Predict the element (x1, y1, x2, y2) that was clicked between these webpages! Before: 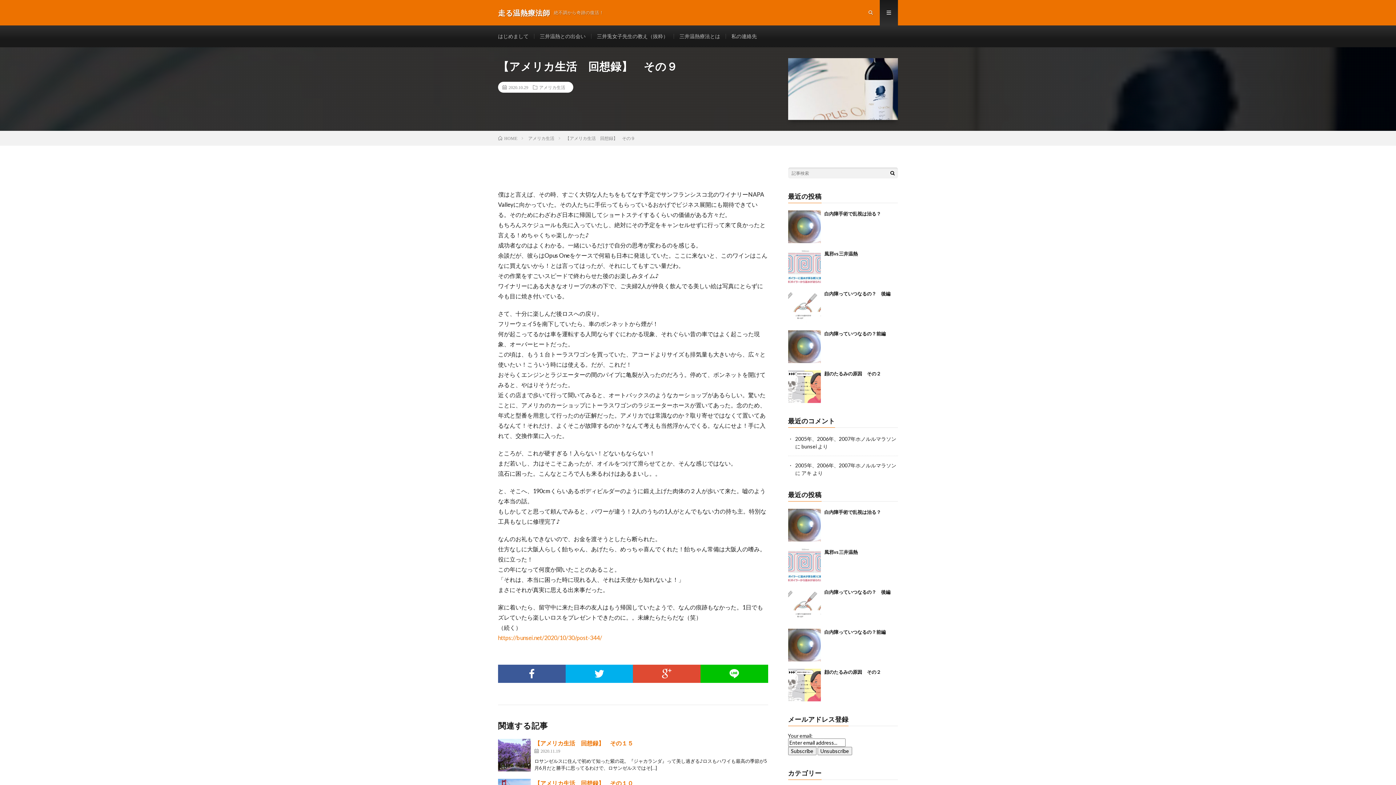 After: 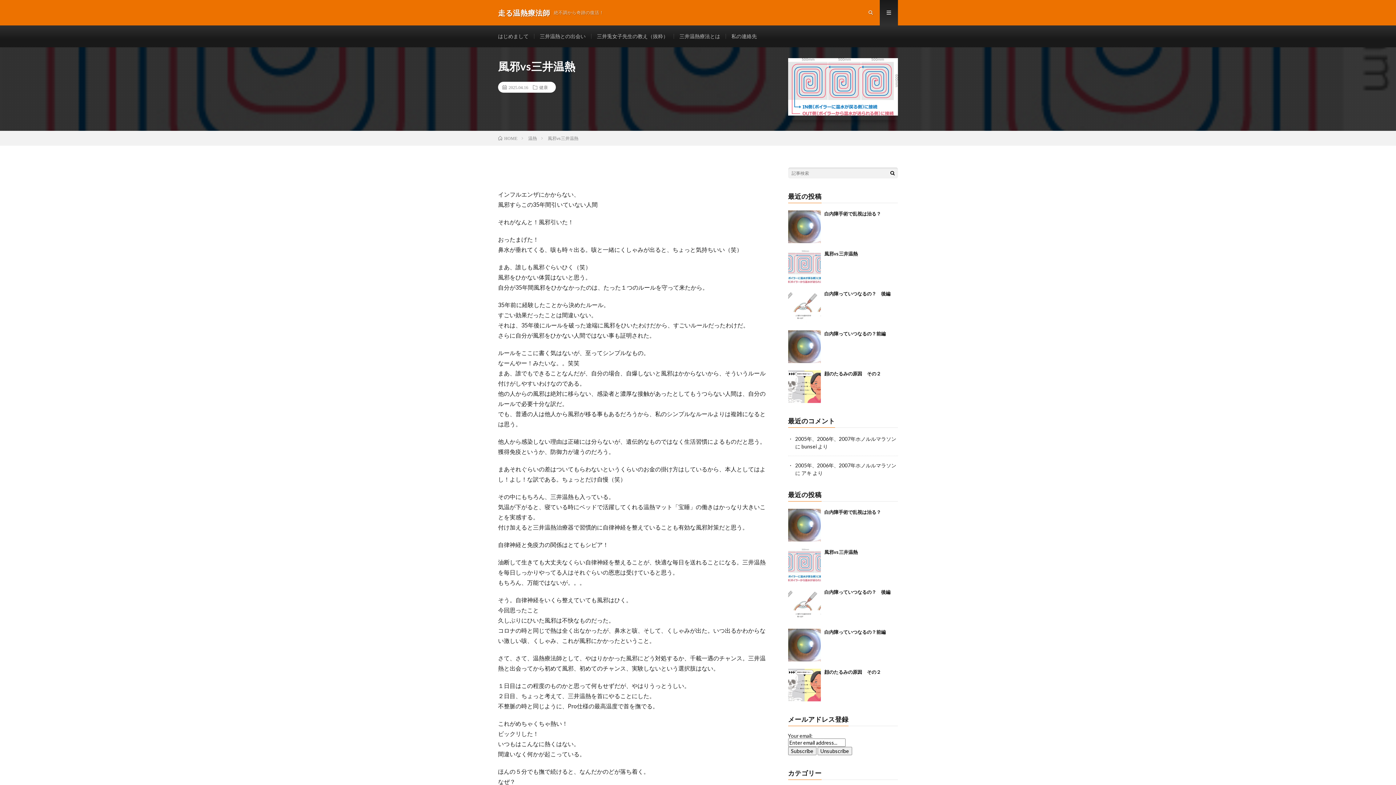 Action: label: 風邪vs三井温熱 bbox: (824, 549, 858, 555)